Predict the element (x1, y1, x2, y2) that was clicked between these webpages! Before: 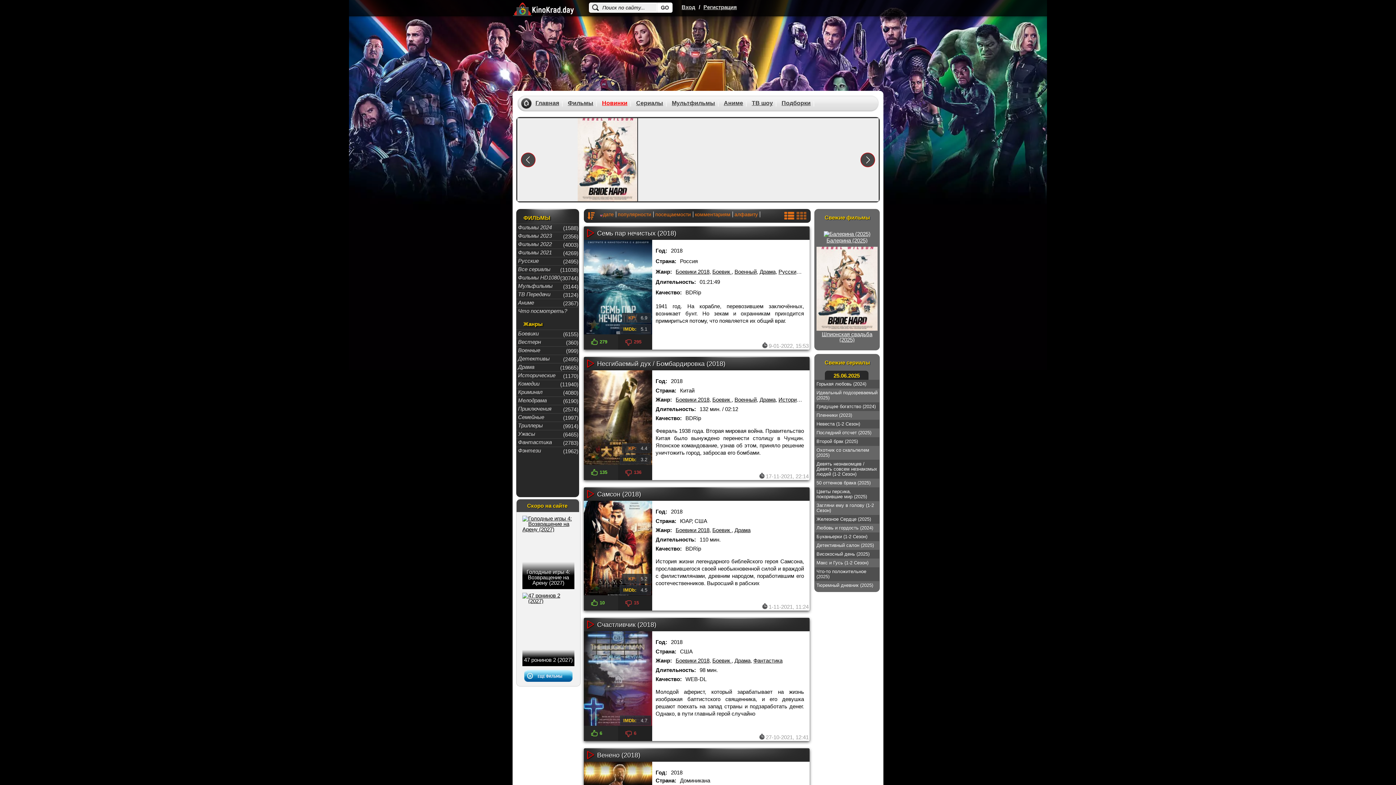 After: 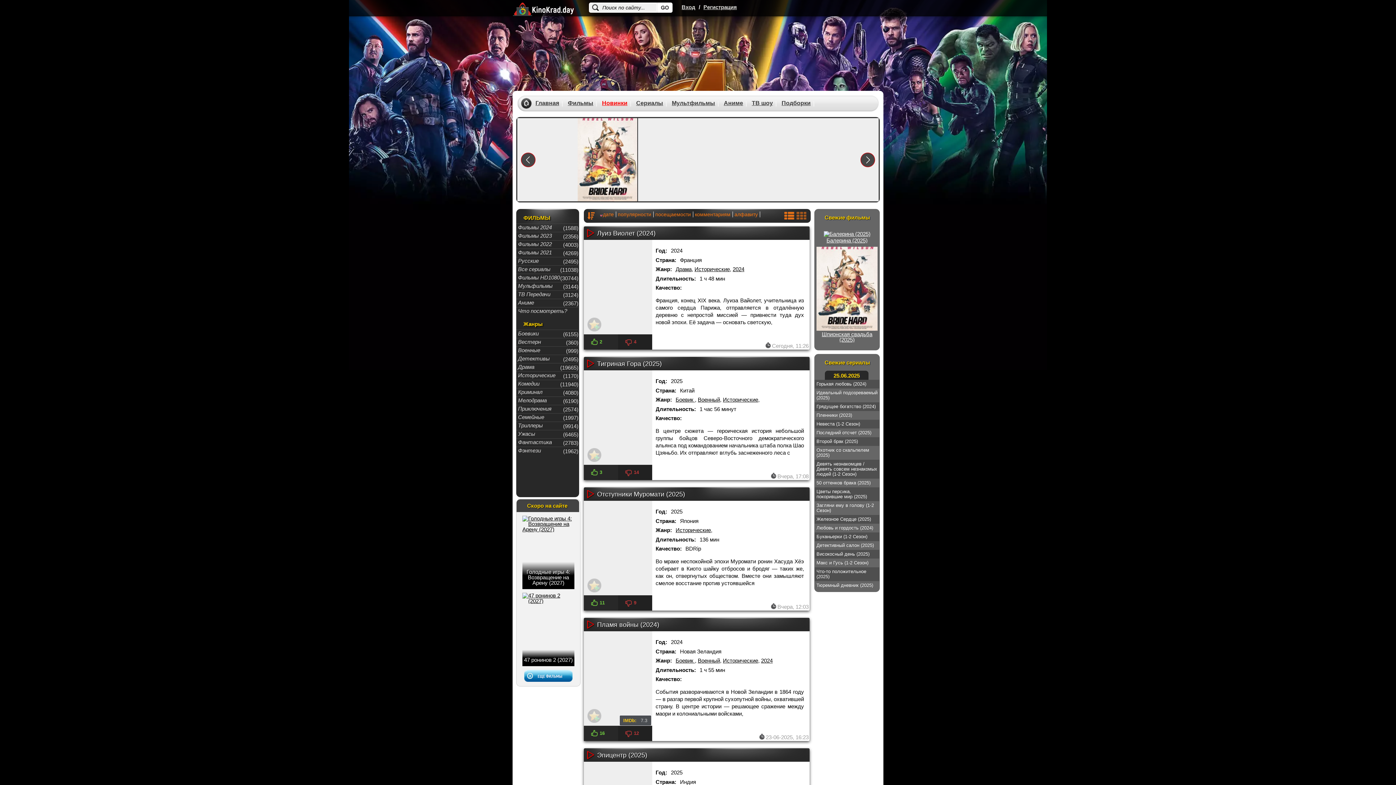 Action: label: Исторические bbox: (778, 396, 814, 402)